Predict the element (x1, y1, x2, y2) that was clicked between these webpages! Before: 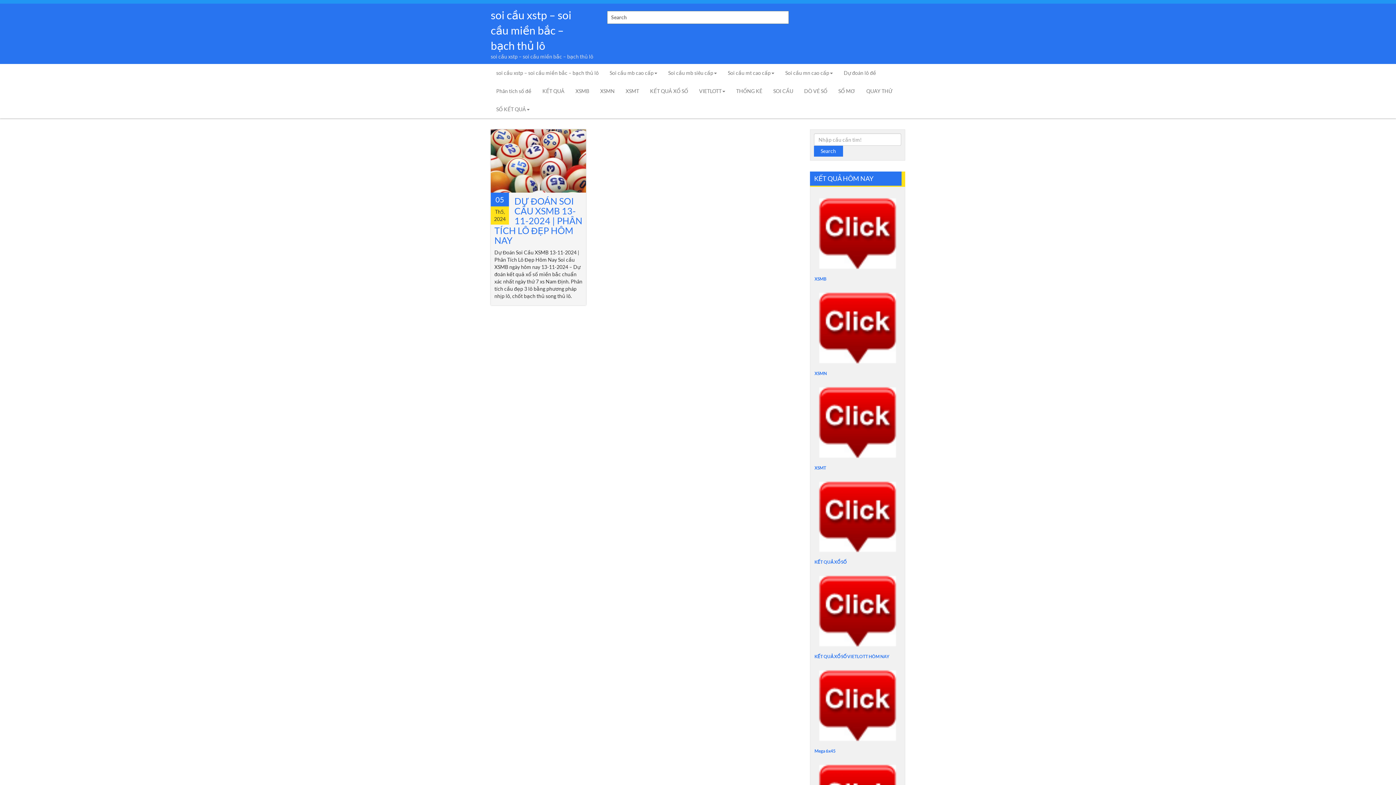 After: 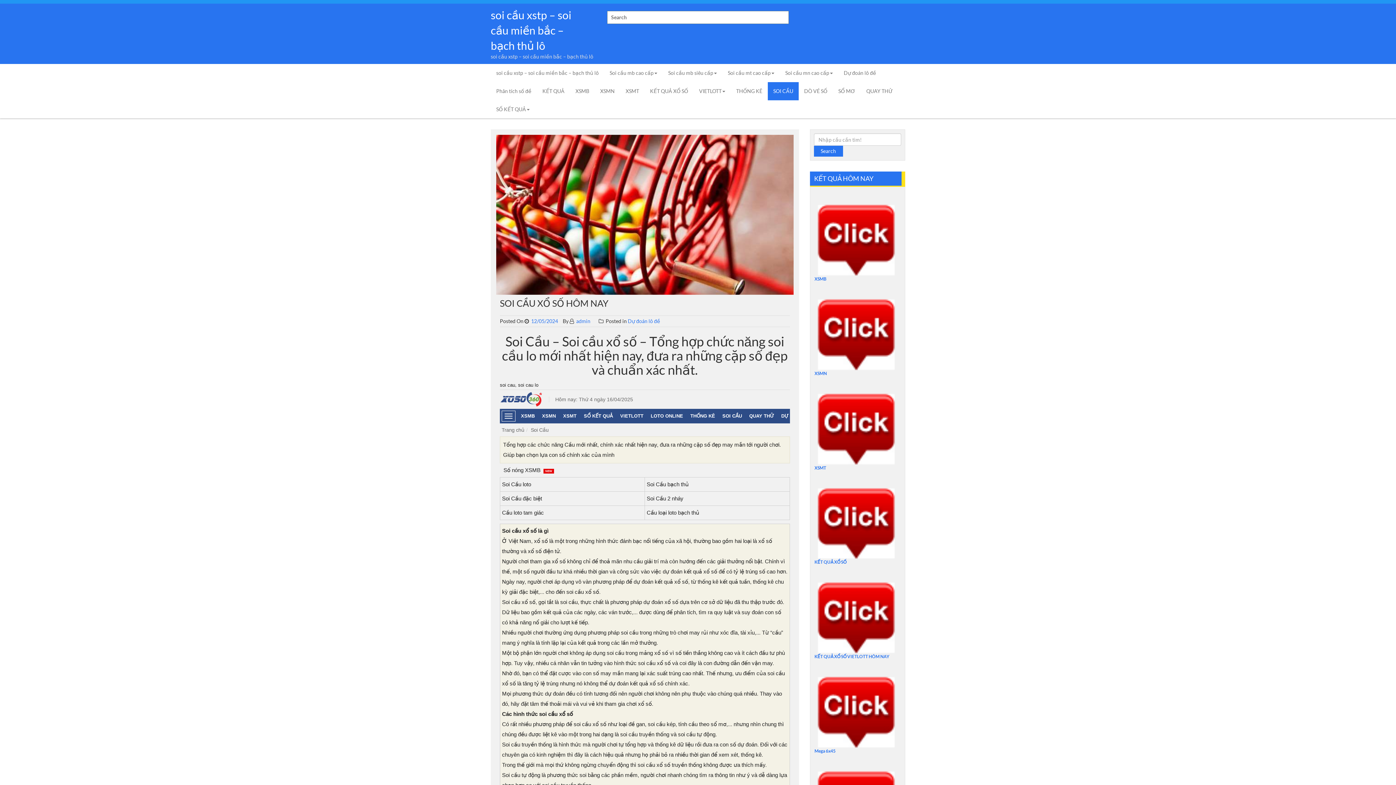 Action: label: SOI CẦU bbox: (768, 82, 798, 100)